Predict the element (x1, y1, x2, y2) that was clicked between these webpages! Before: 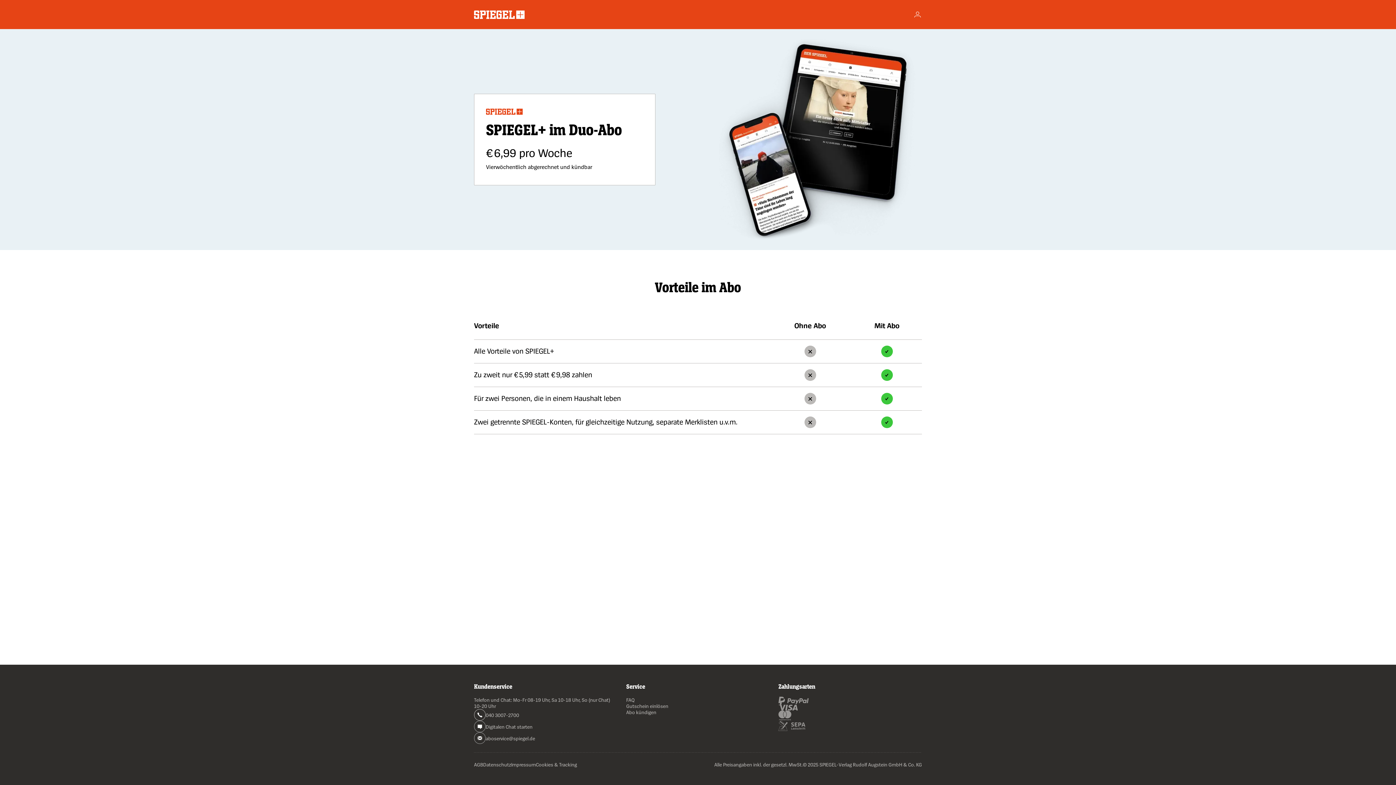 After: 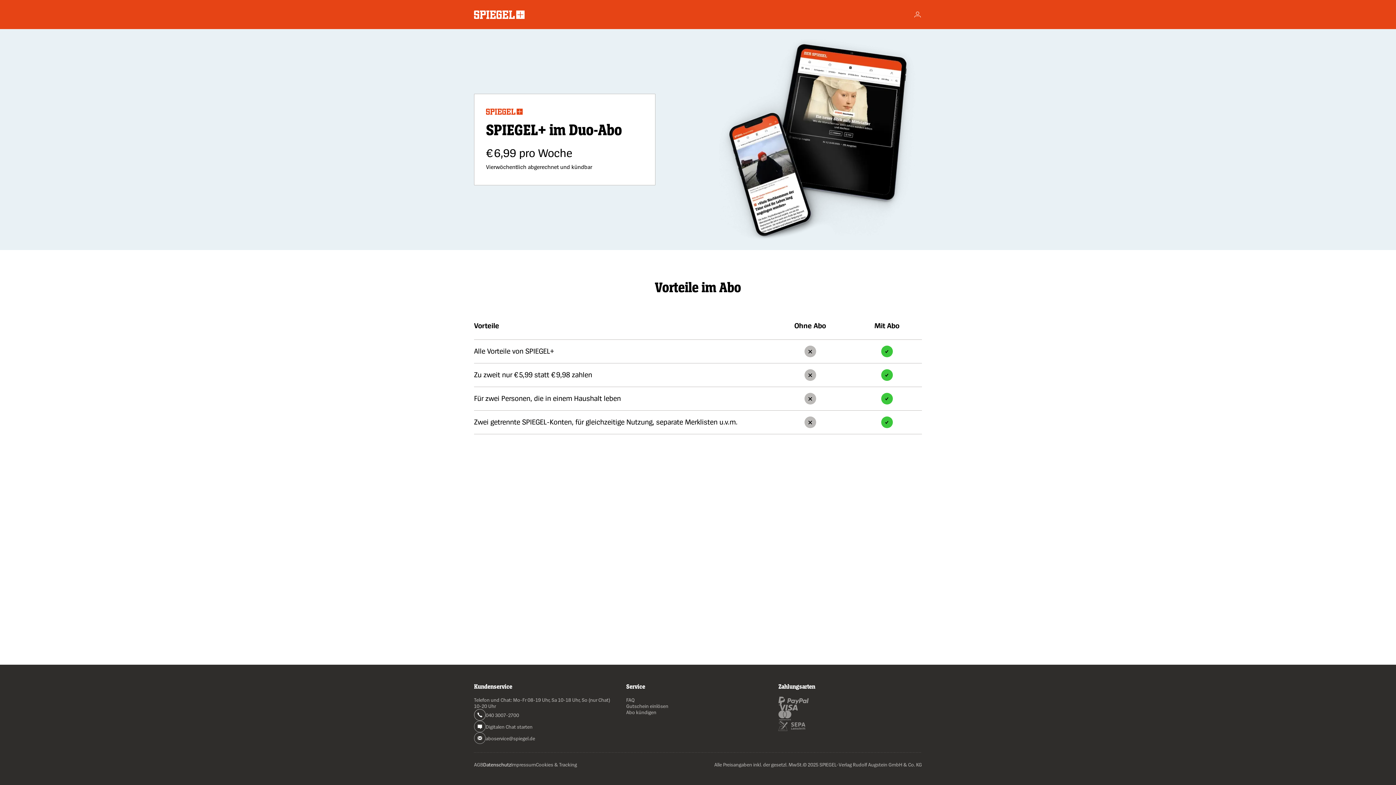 Action: bbox: (483, 761, 511, 768) label: Datenschutz